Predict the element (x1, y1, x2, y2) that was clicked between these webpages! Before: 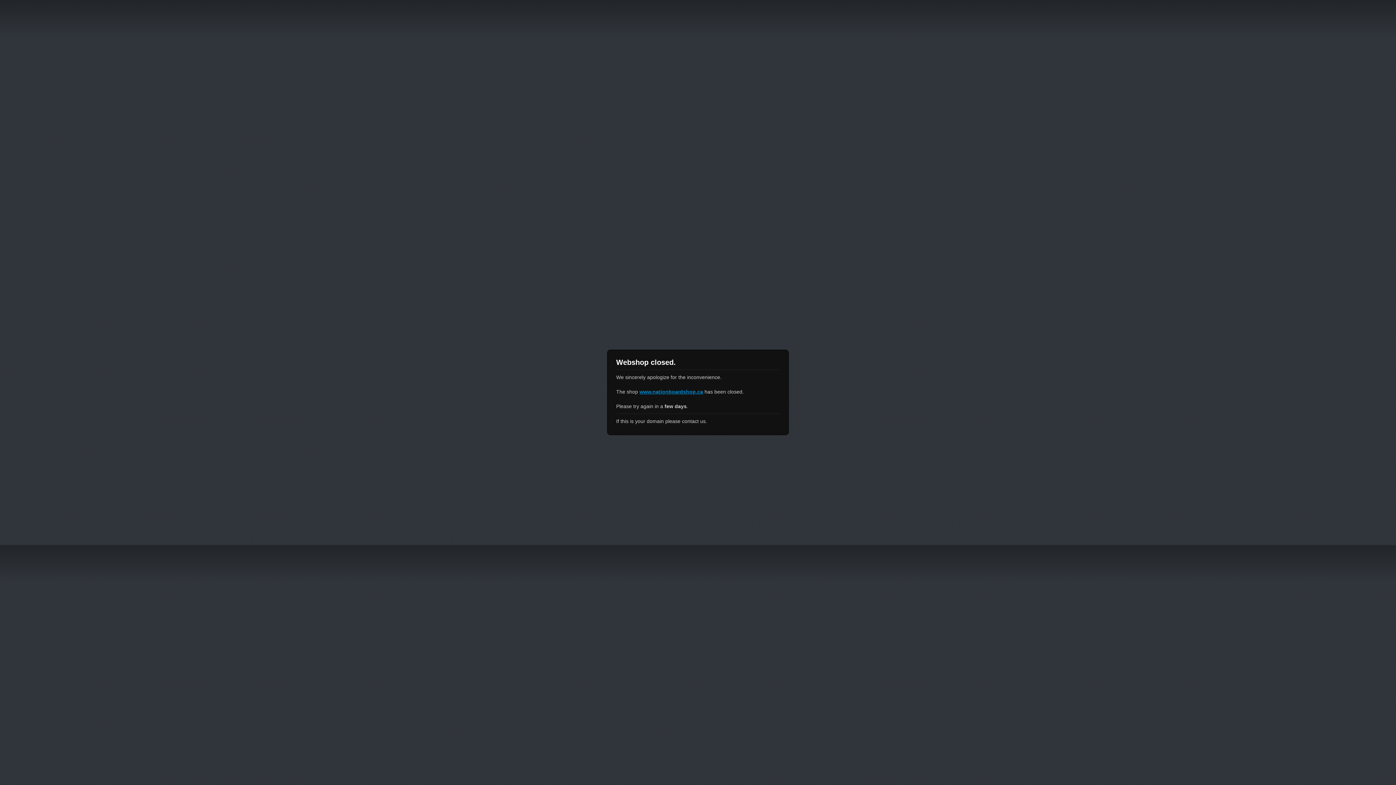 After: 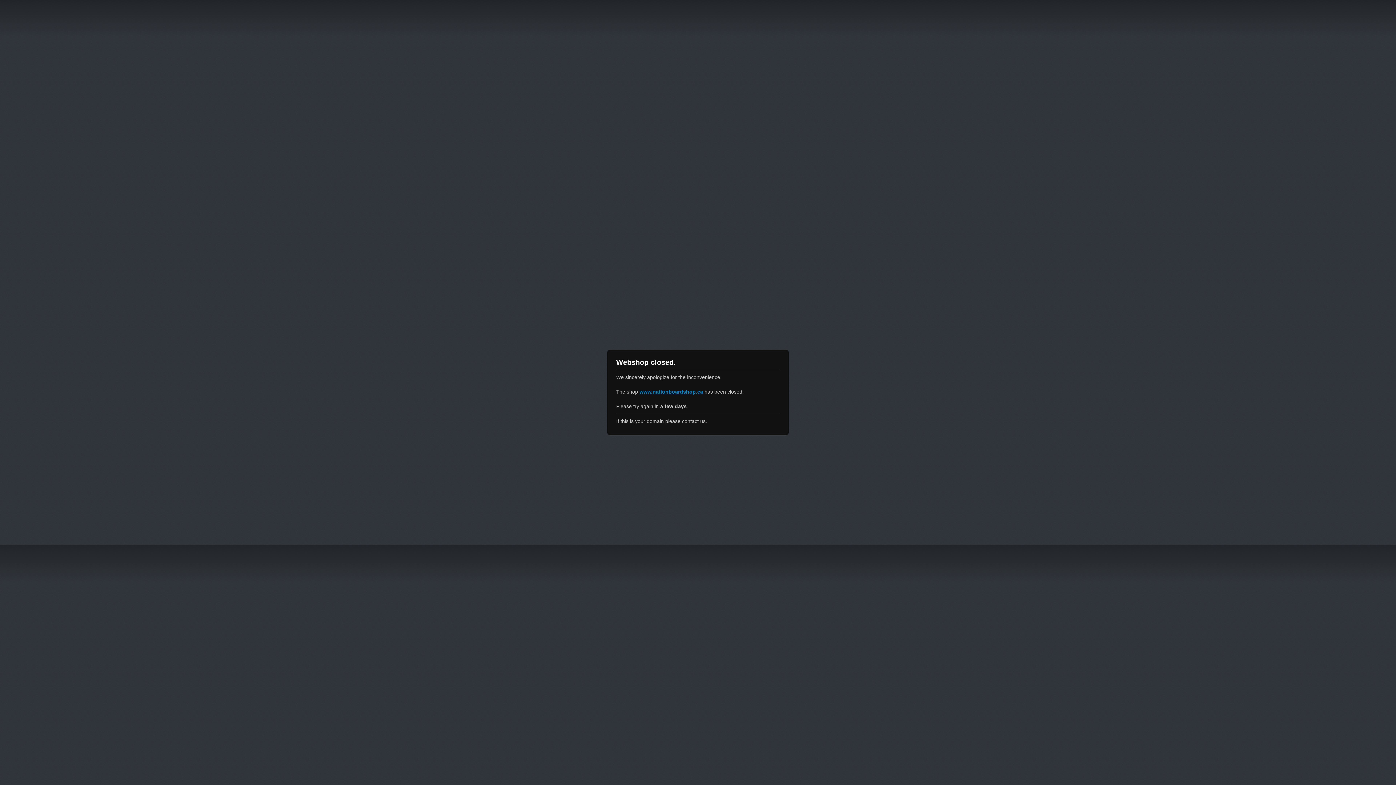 Action: bbox: (639, 389, 703, 394) label: www.nationboardshop.ca